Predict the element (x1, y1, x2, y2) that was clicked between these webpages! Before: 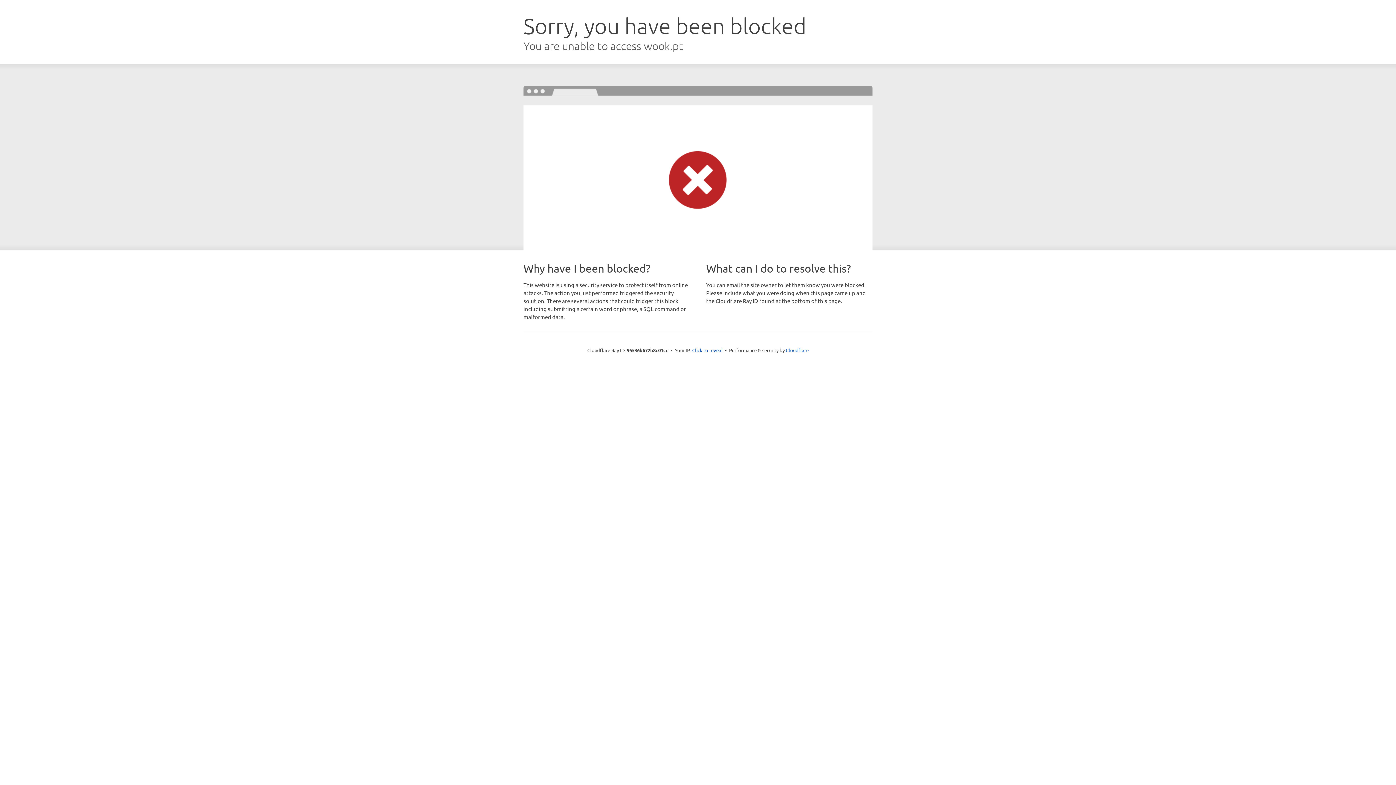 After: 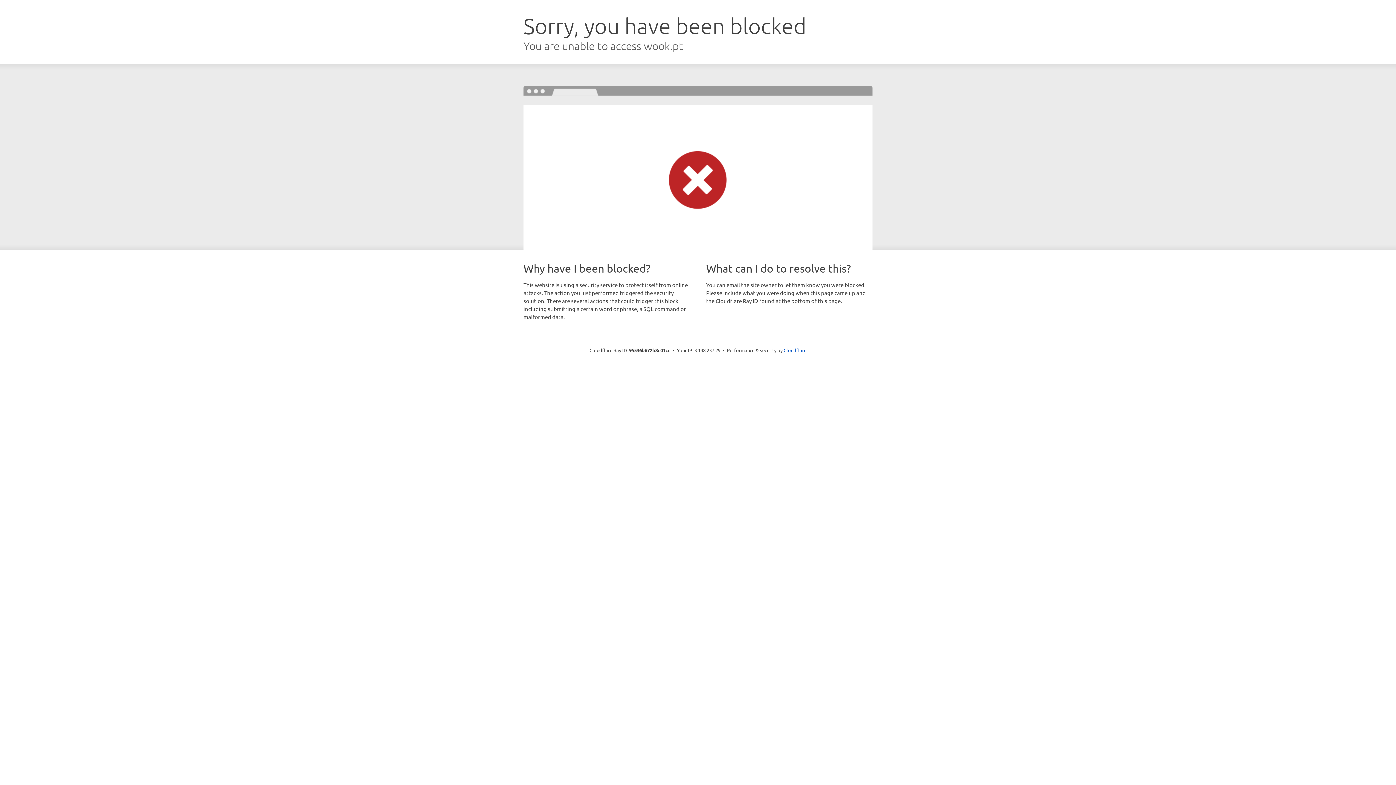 Action: label: Click to reveal bbox: (692, 346, 722, 353)